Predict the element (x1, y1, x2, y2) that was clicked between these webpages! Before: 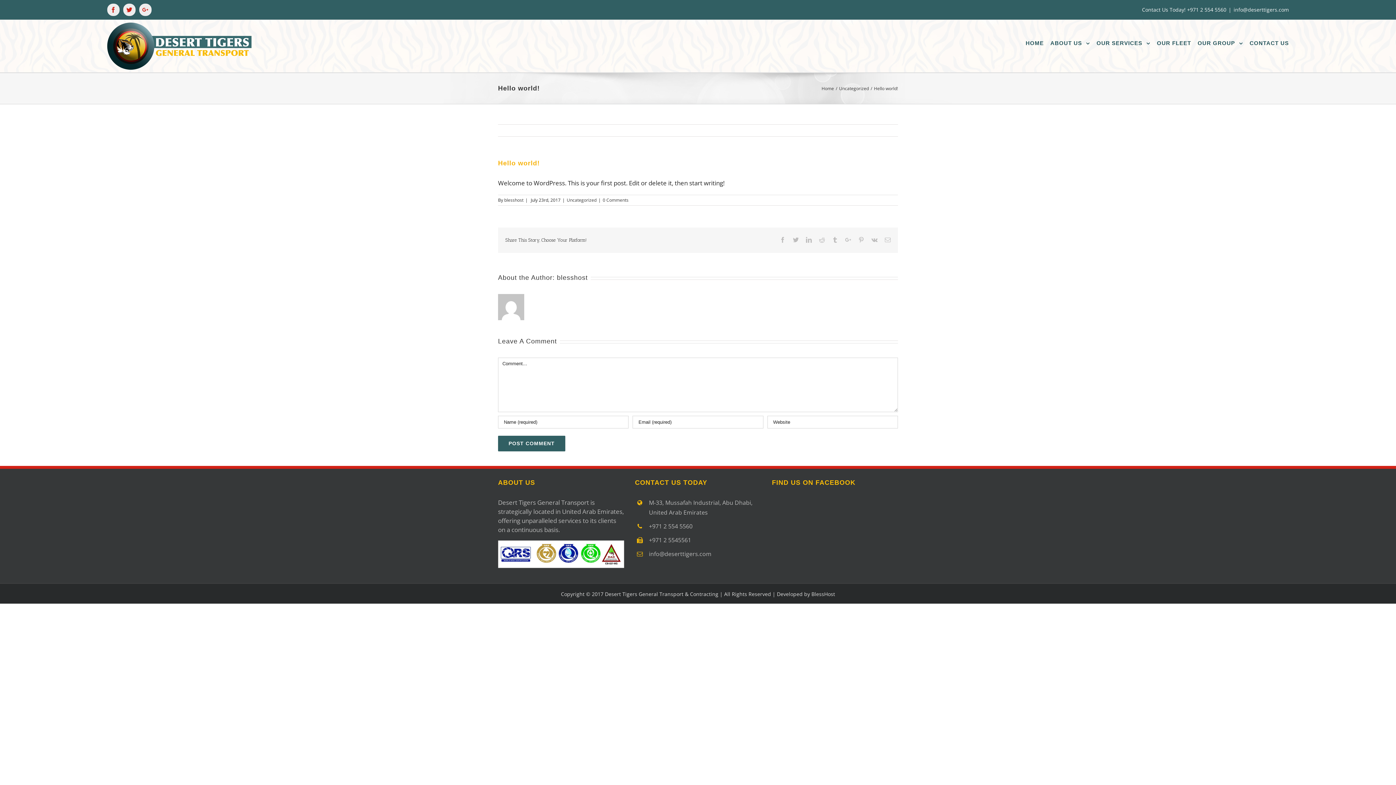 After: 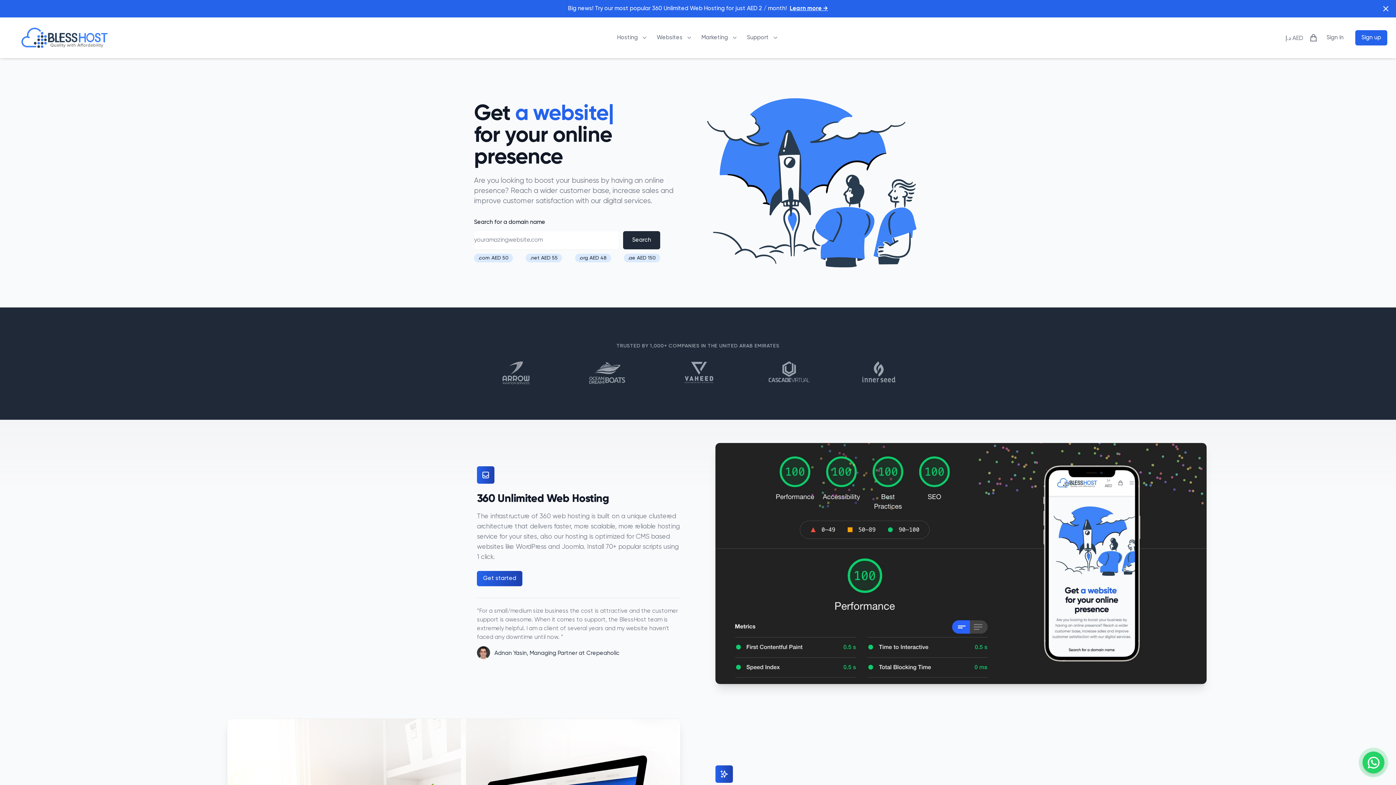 Action: label: BlessHost bbox: (811, 590, 835, 597)